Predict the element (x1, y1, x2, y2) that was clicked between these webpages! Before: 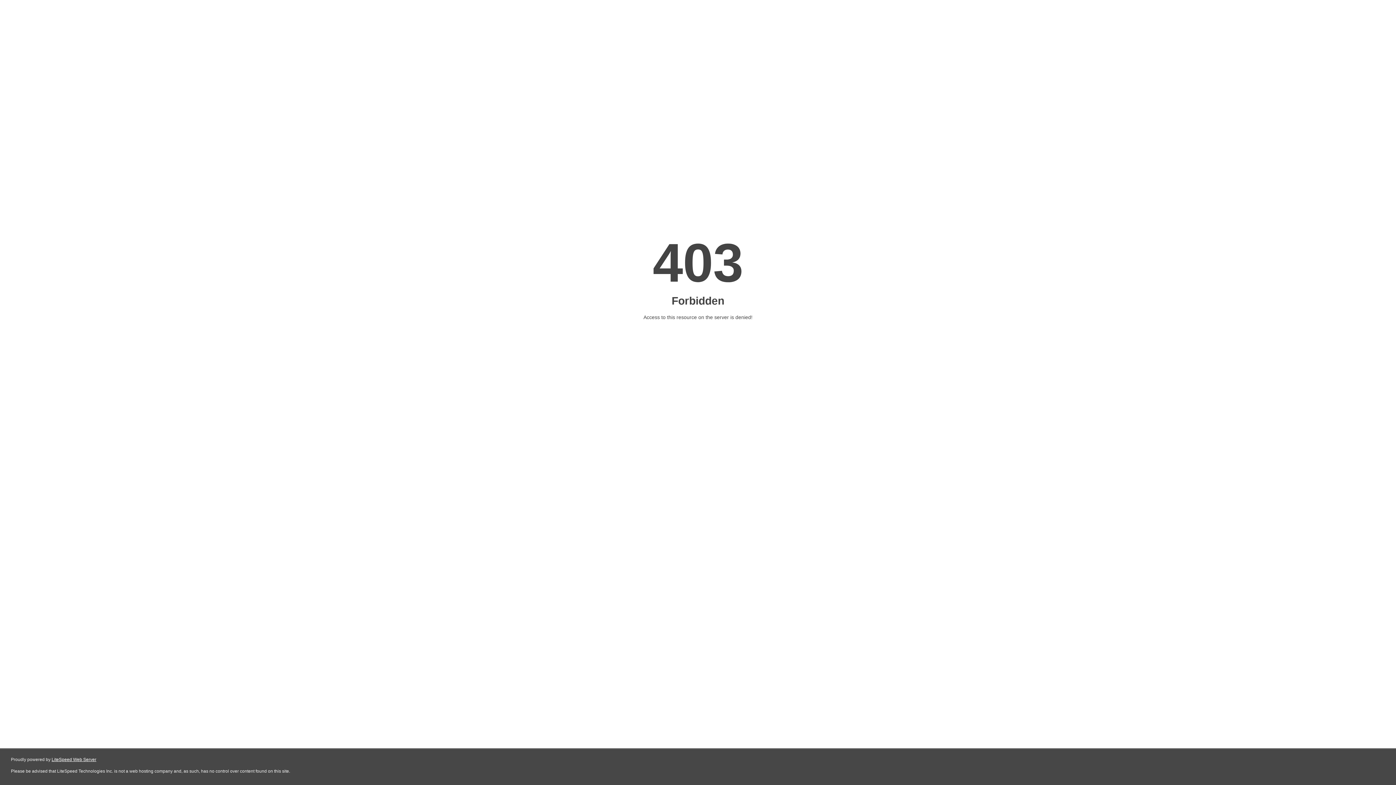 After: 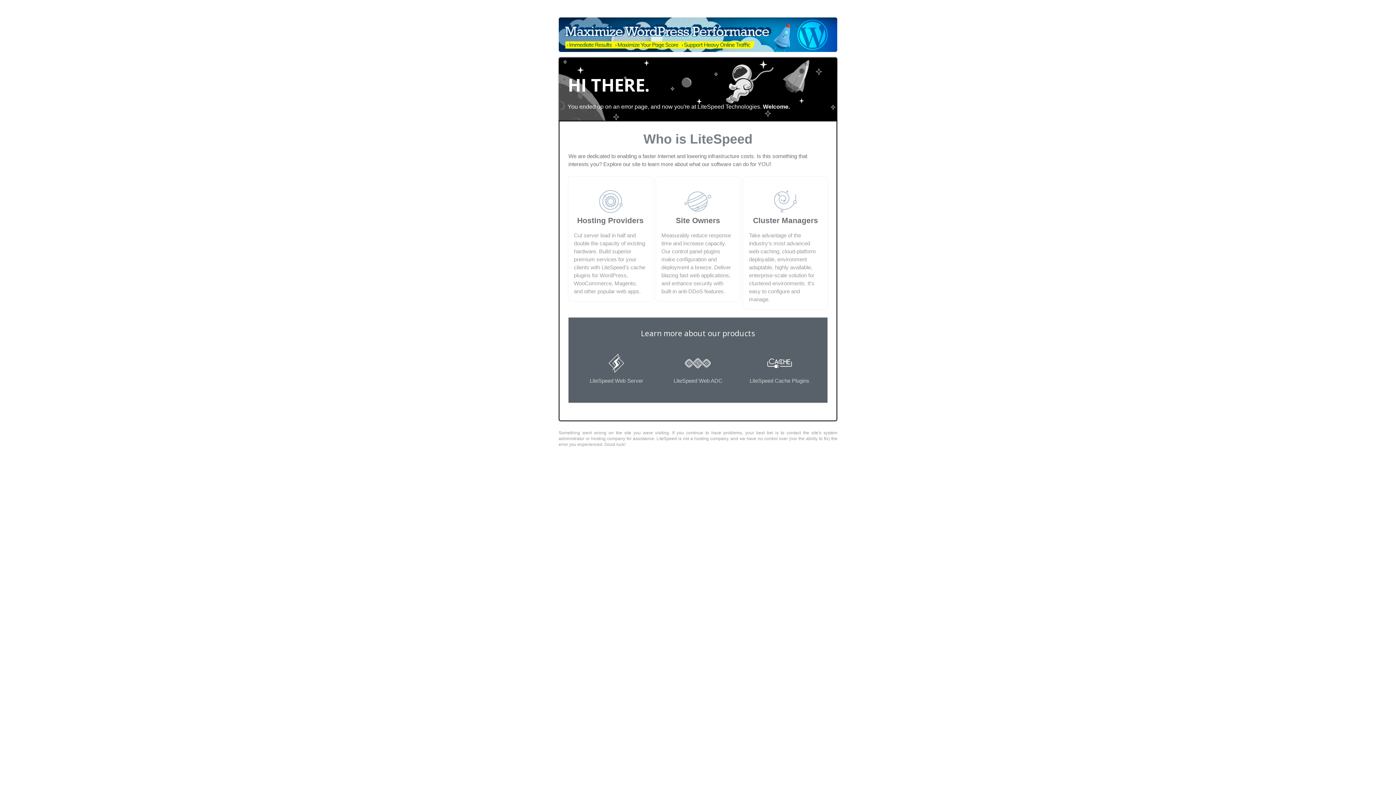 Action: bbox: (51, 757, 96, 762) label: LiteSpeed Web Server